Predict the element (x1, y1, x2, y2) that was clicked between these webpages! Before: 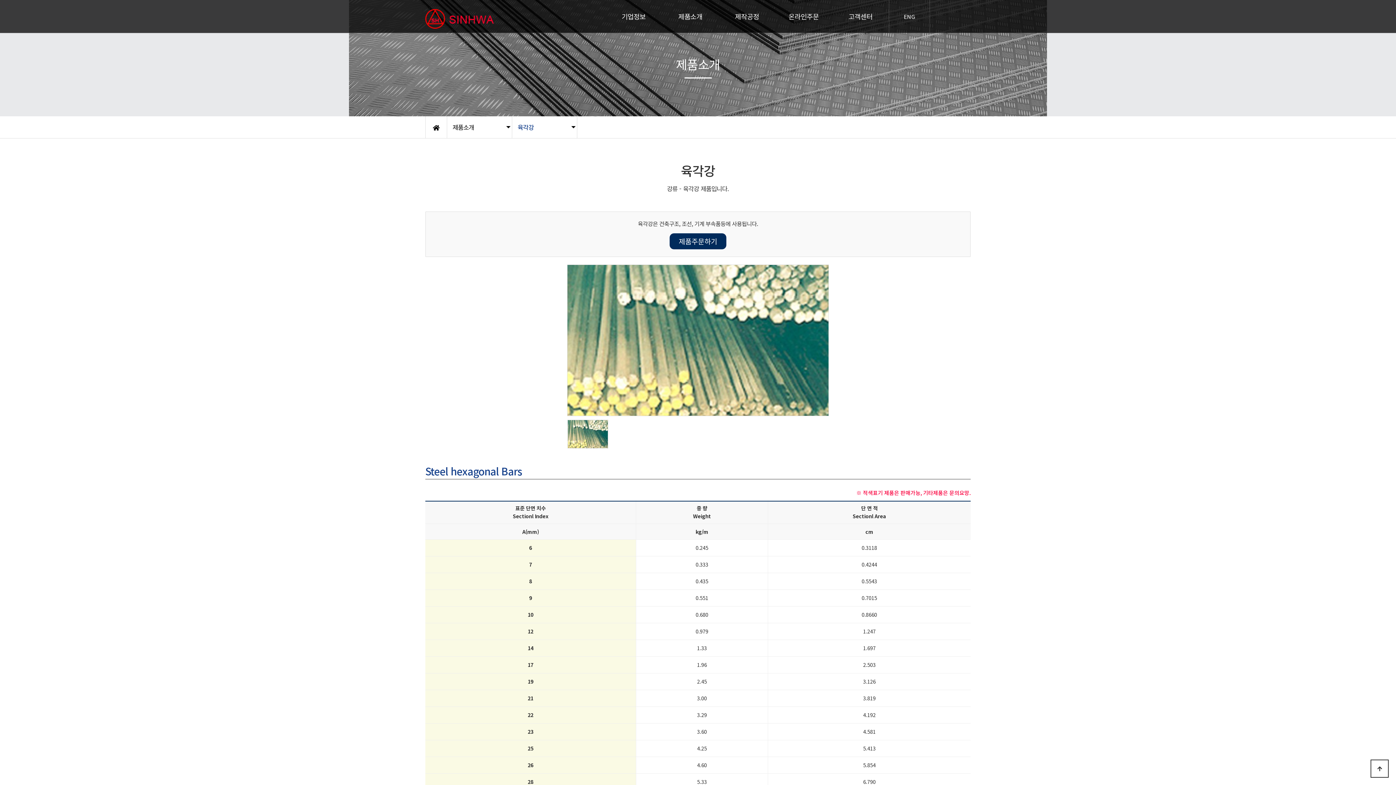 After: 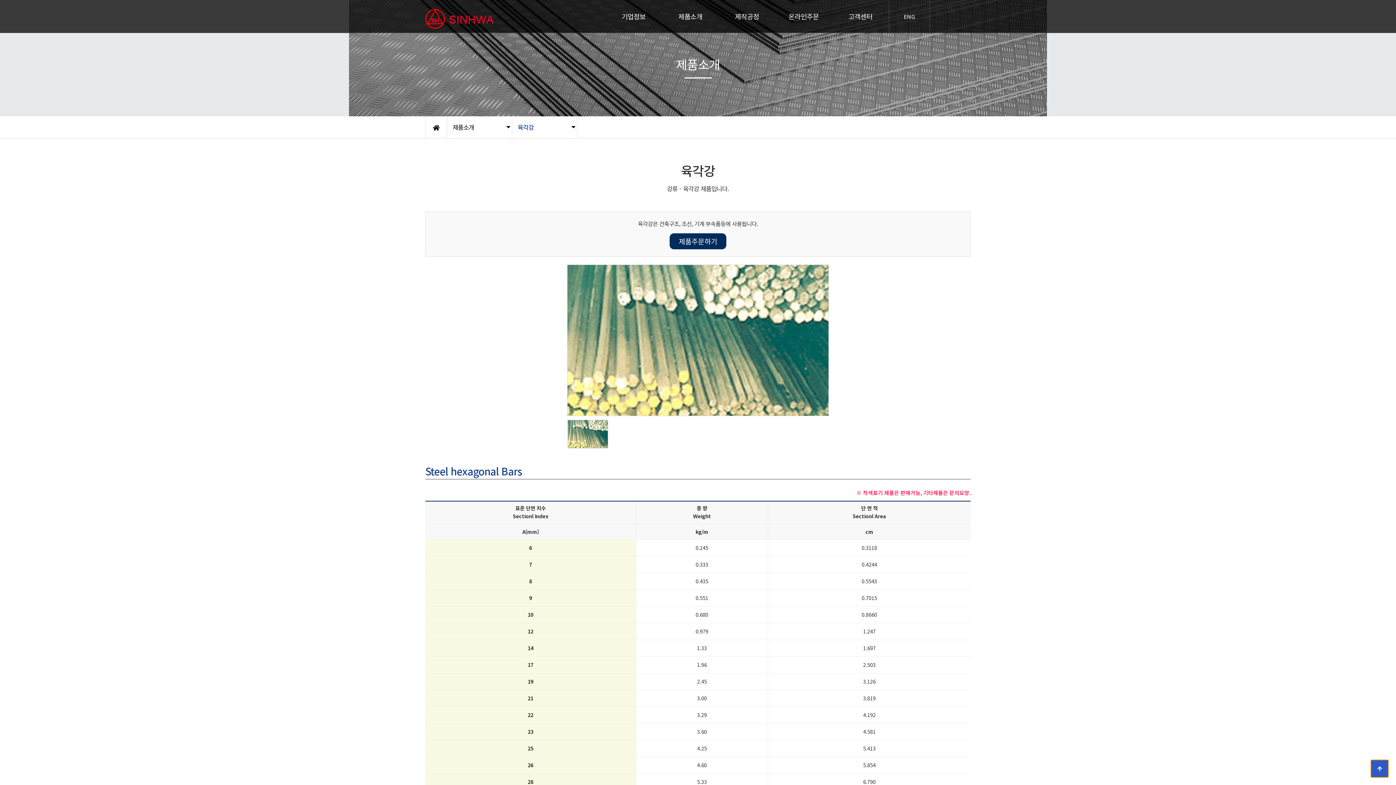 Action: label: 상단으로 bbox: (1370, 760, 1389, 778)